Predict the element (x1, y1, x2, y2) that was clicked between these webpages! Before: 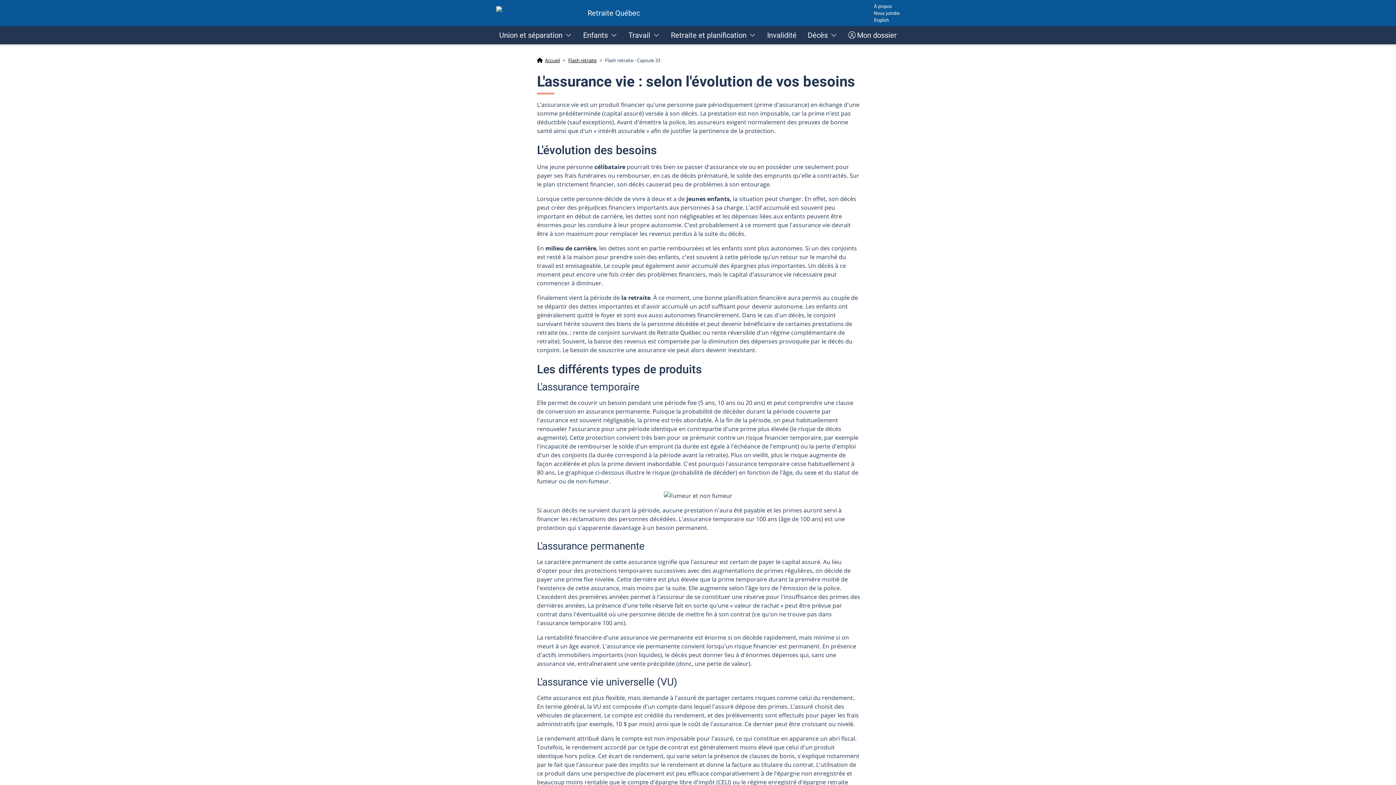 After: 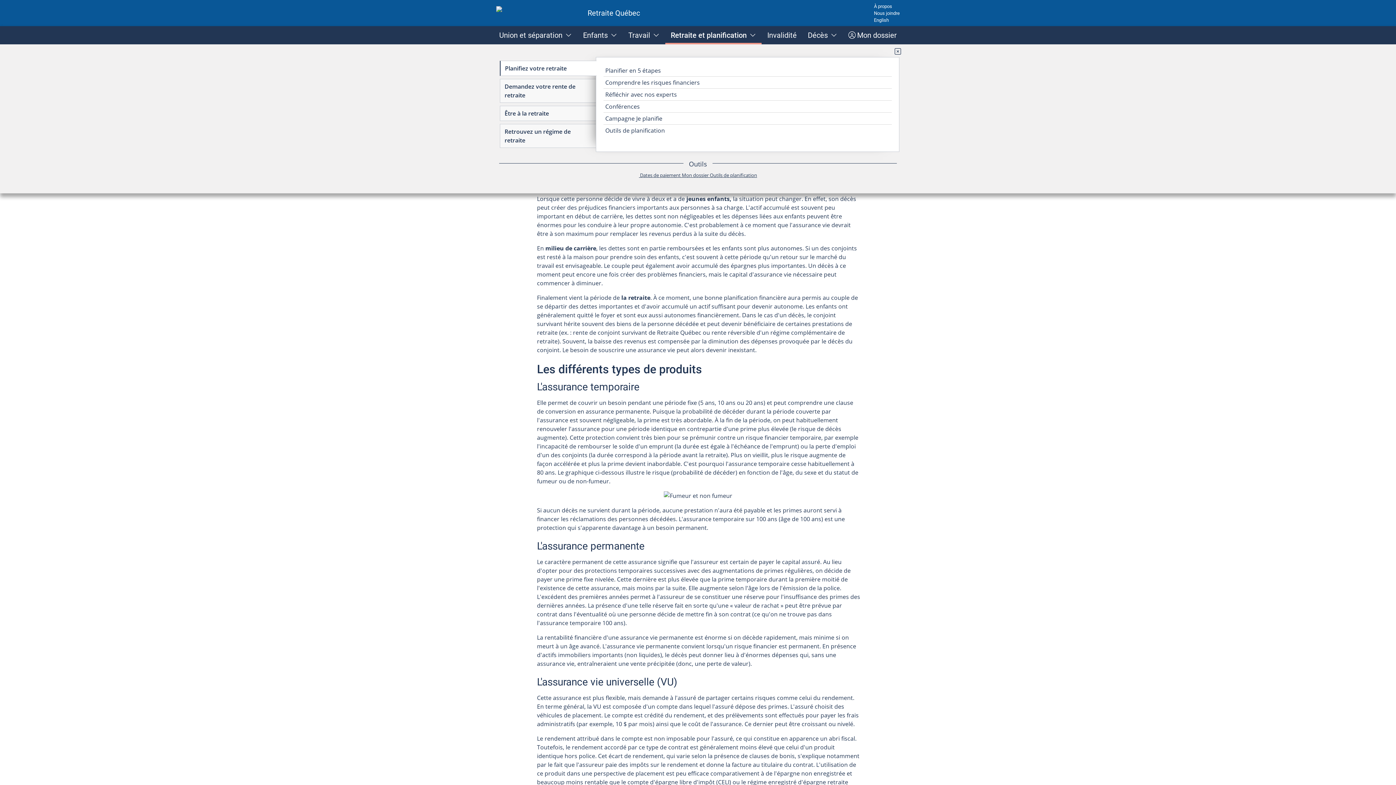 Action: label: Retraite et planification bbox: (665, 26, 761, 44)